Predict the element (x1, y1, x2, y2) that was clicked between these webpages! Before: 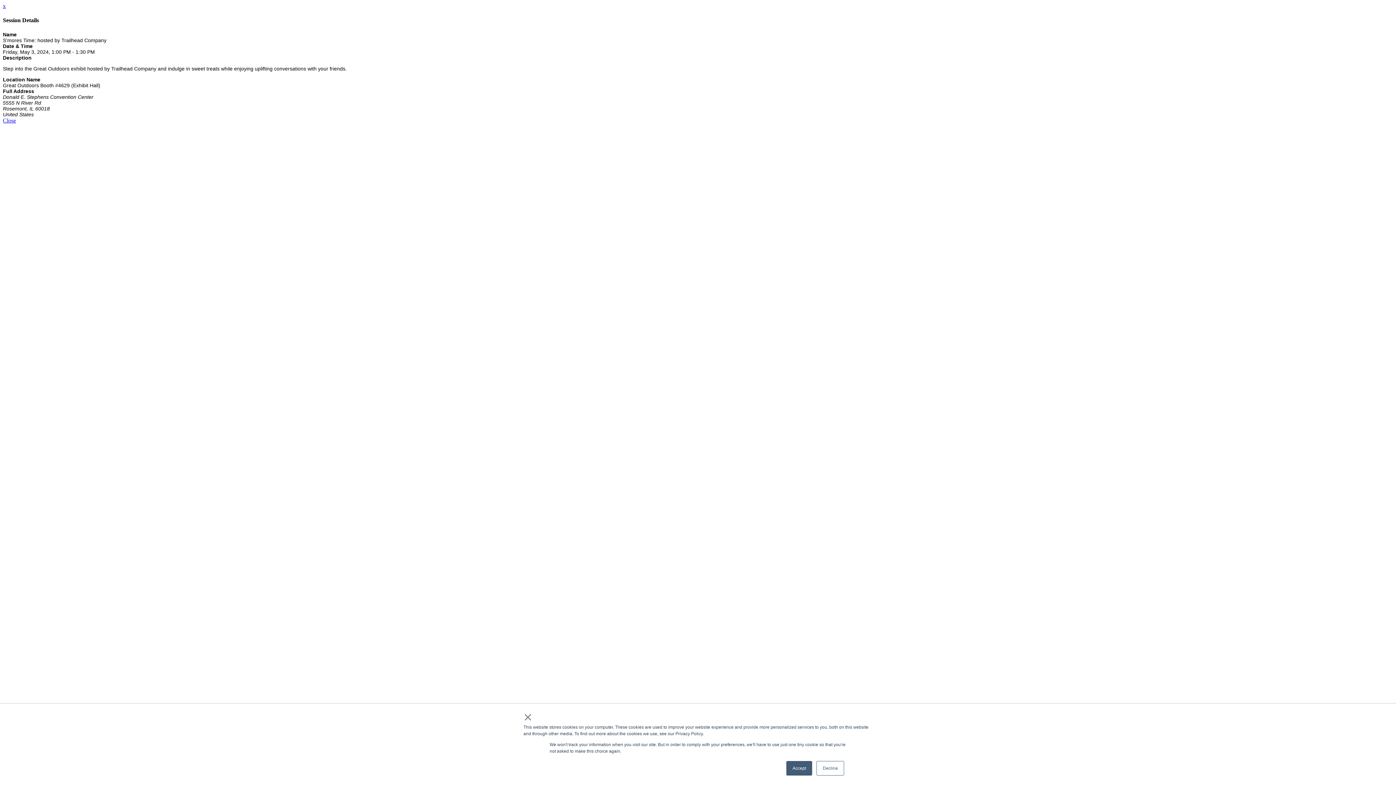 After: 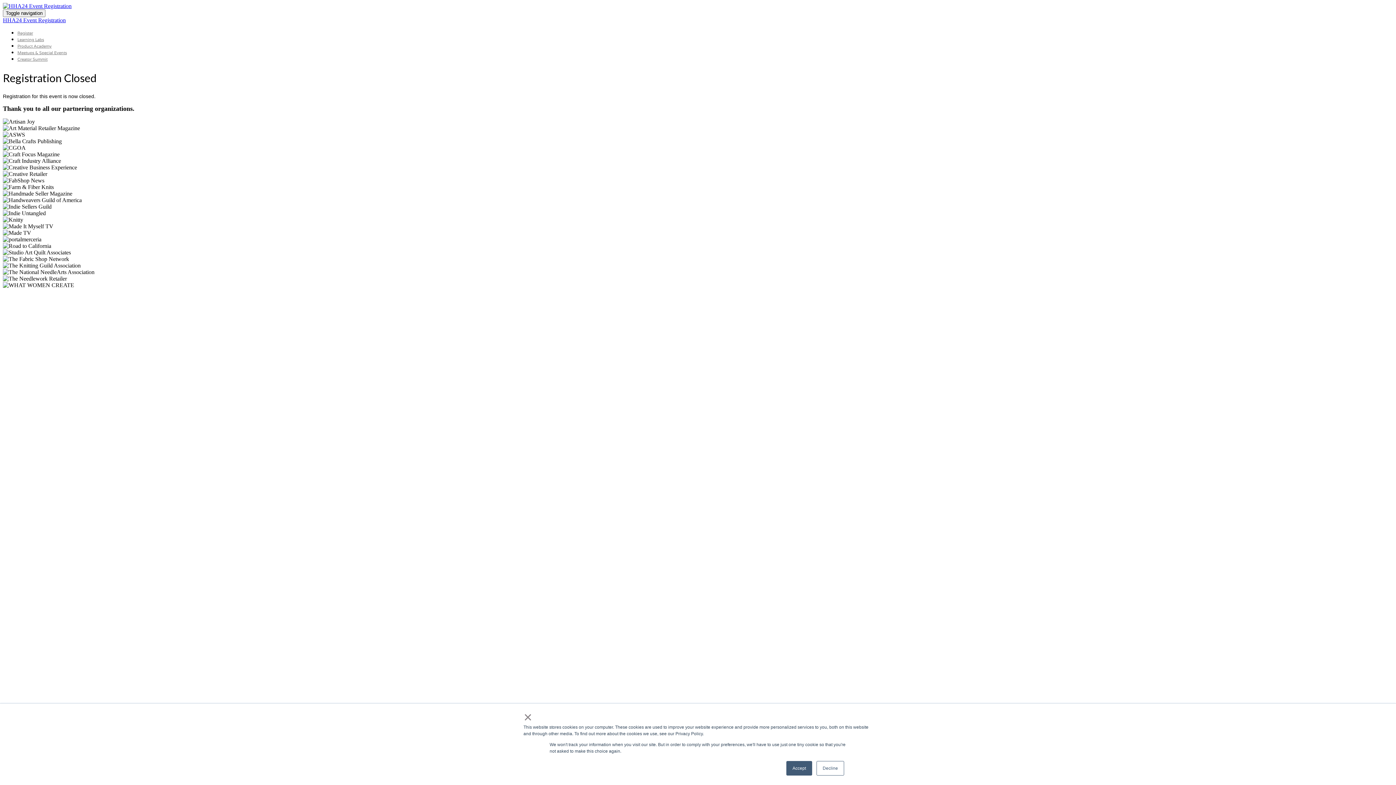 Action: bbox: (2, 2, 5, 9) label: x